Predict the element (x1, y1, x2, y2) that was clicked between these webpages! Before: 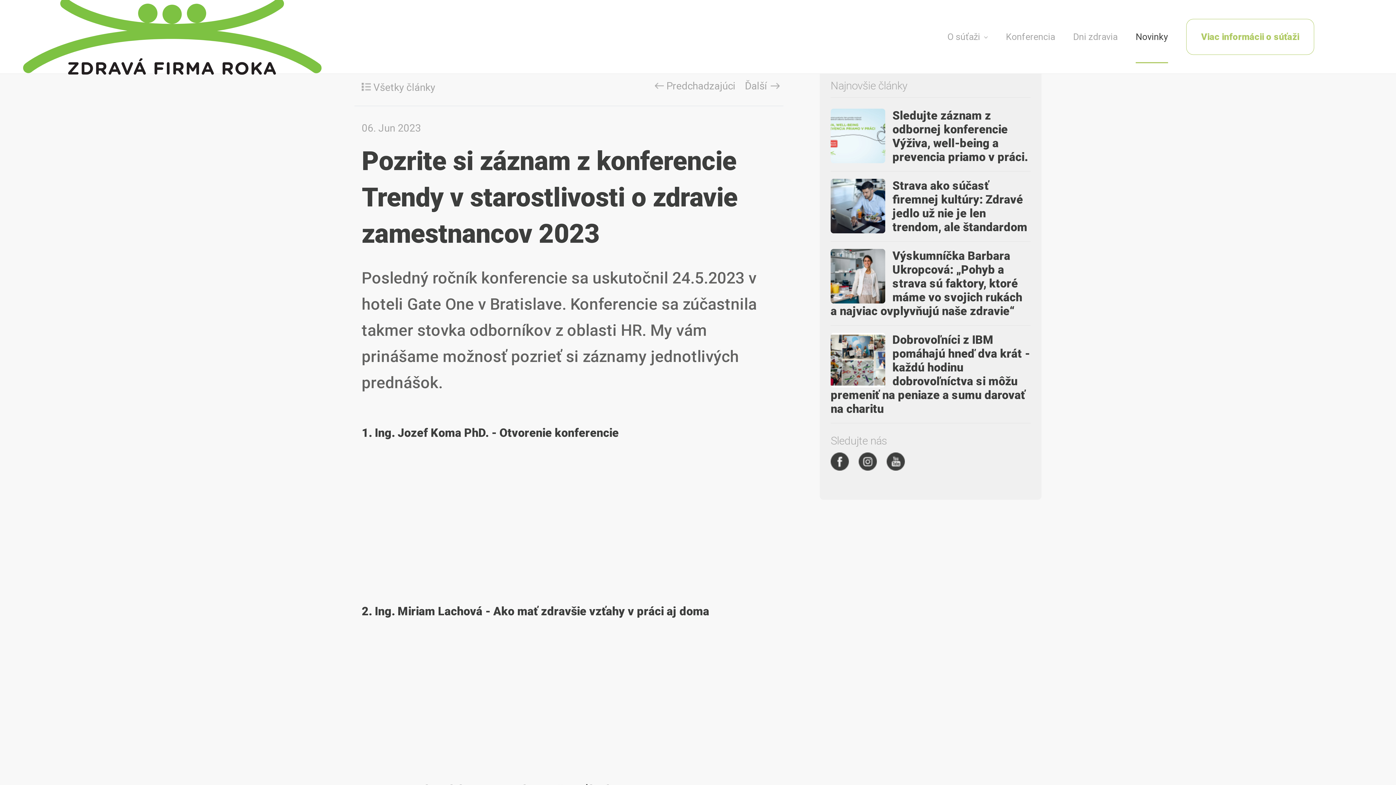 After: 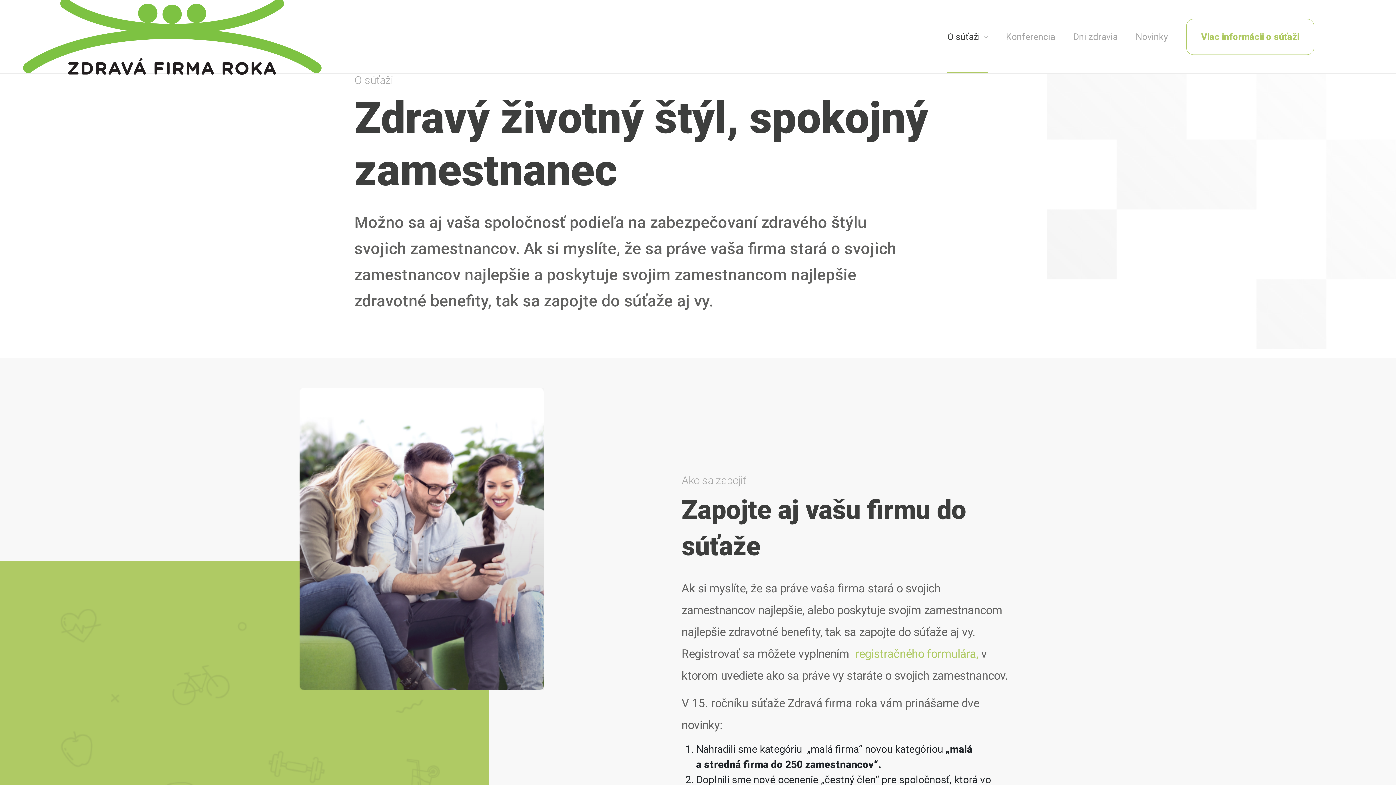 Action: bbox: (947, 31, 987, 42) label: O súťaži 